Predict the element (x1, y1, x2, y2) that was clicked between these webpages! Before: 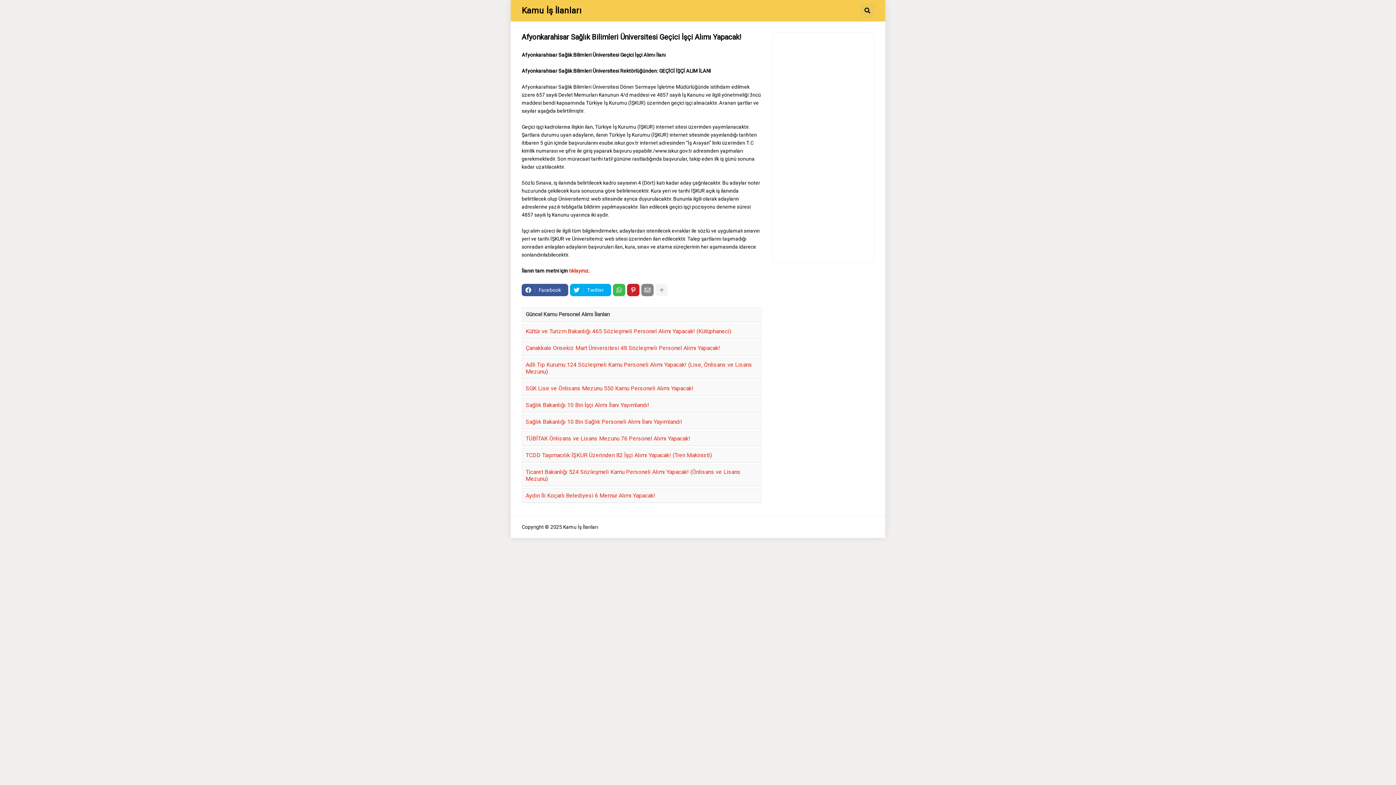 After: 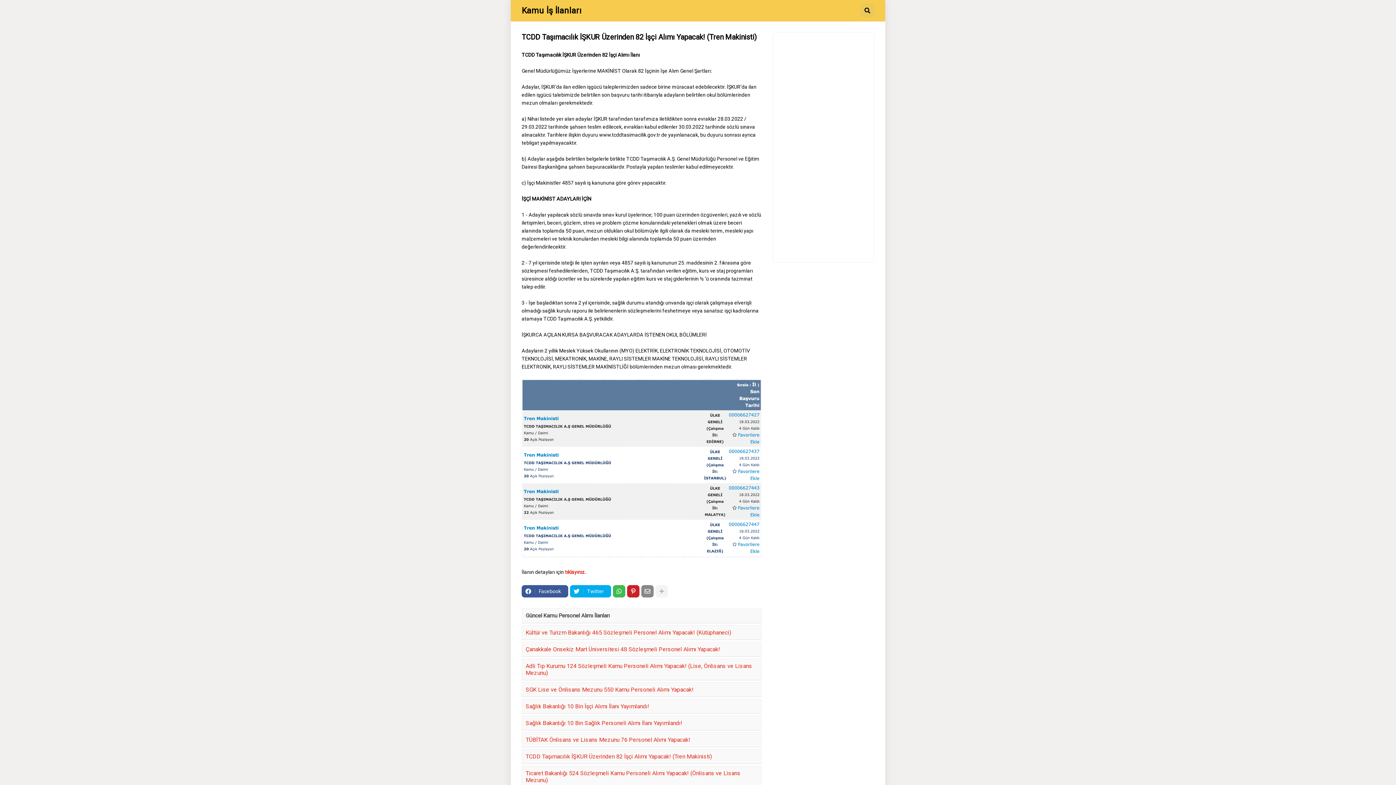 Action: bbox: (525, 452, 712, 458) label: TCDD Taşımacılık İŞKUR Üzerinden 82 İşçi Alımı Yapacak! (Tren Makinisti)